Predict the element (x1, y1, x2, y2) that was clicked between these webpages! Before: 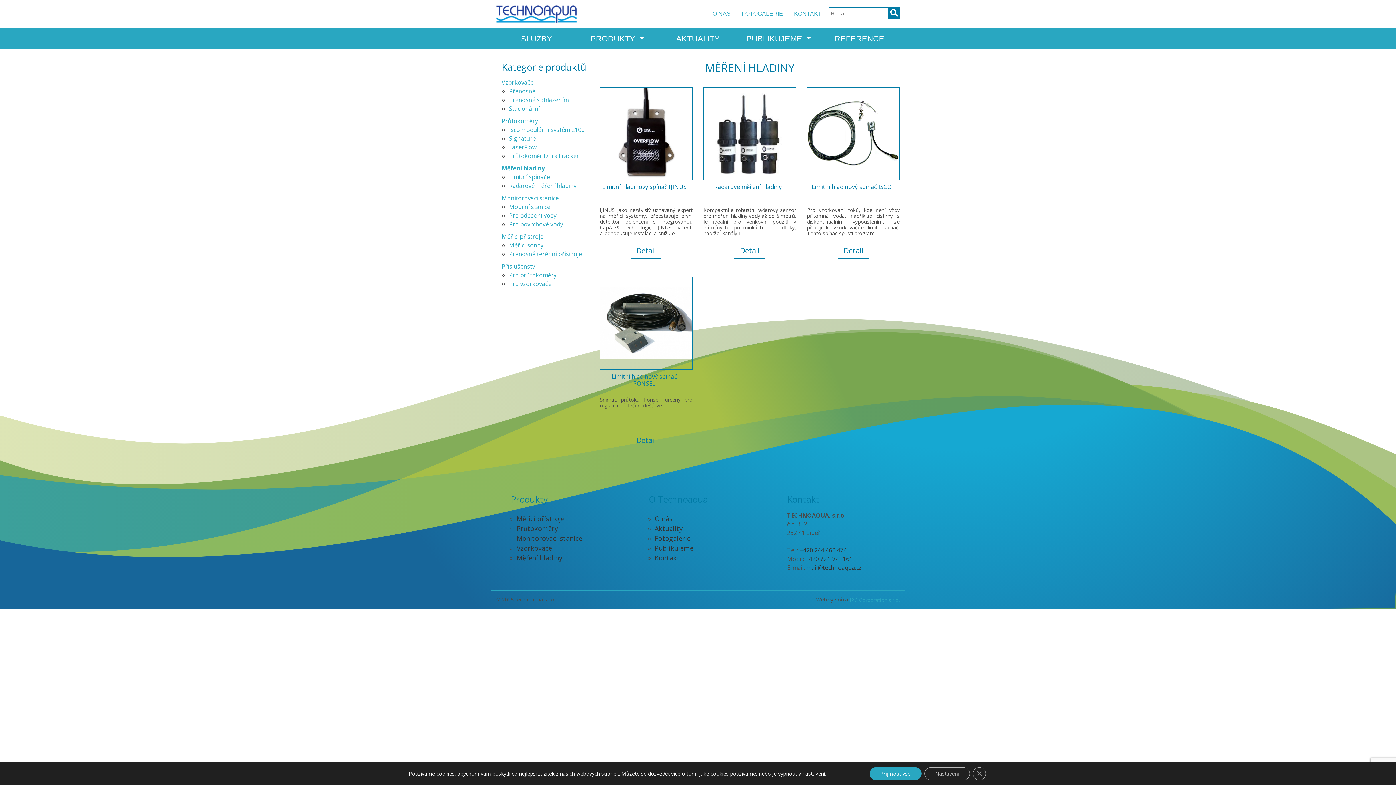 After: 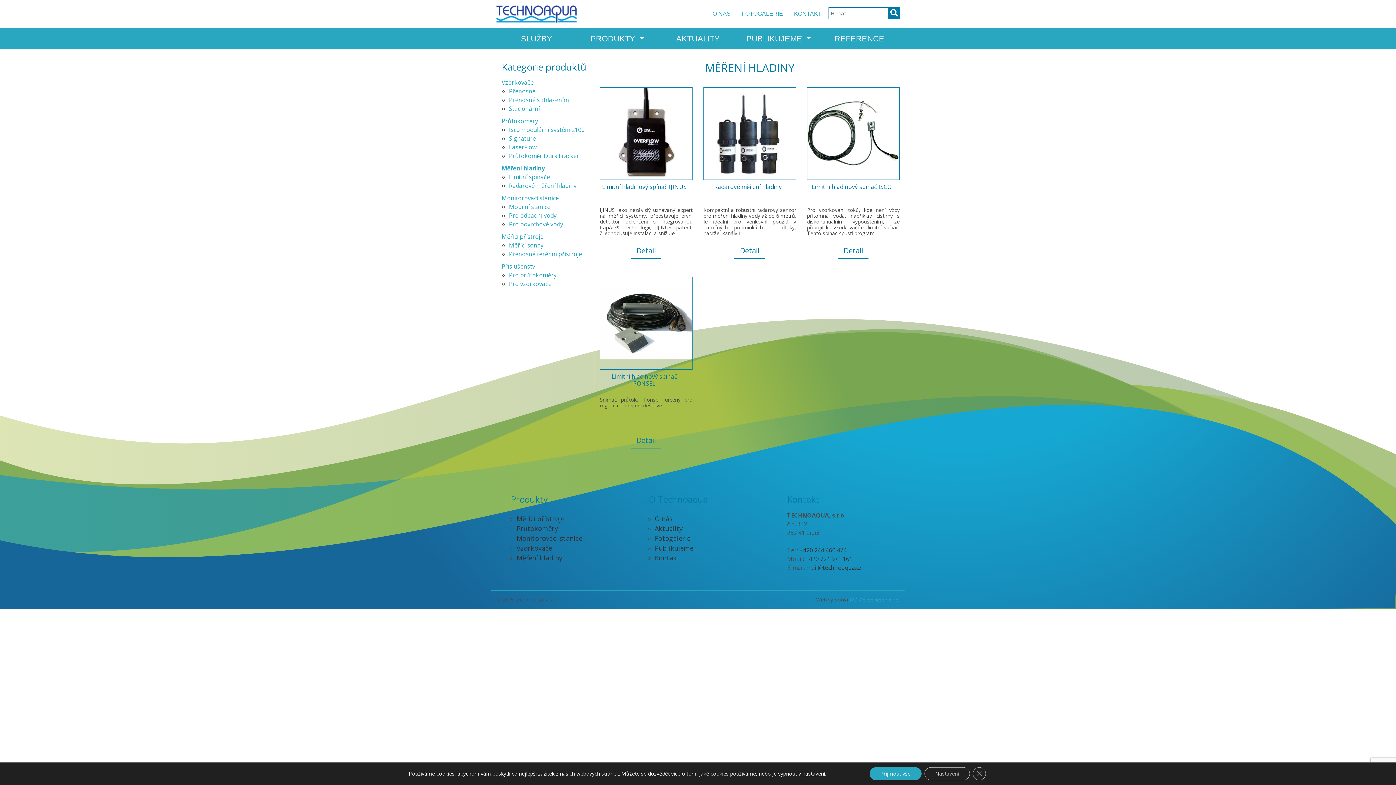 Action: label: +420 244 460 474 bbox: (799, 546, 846, 554)